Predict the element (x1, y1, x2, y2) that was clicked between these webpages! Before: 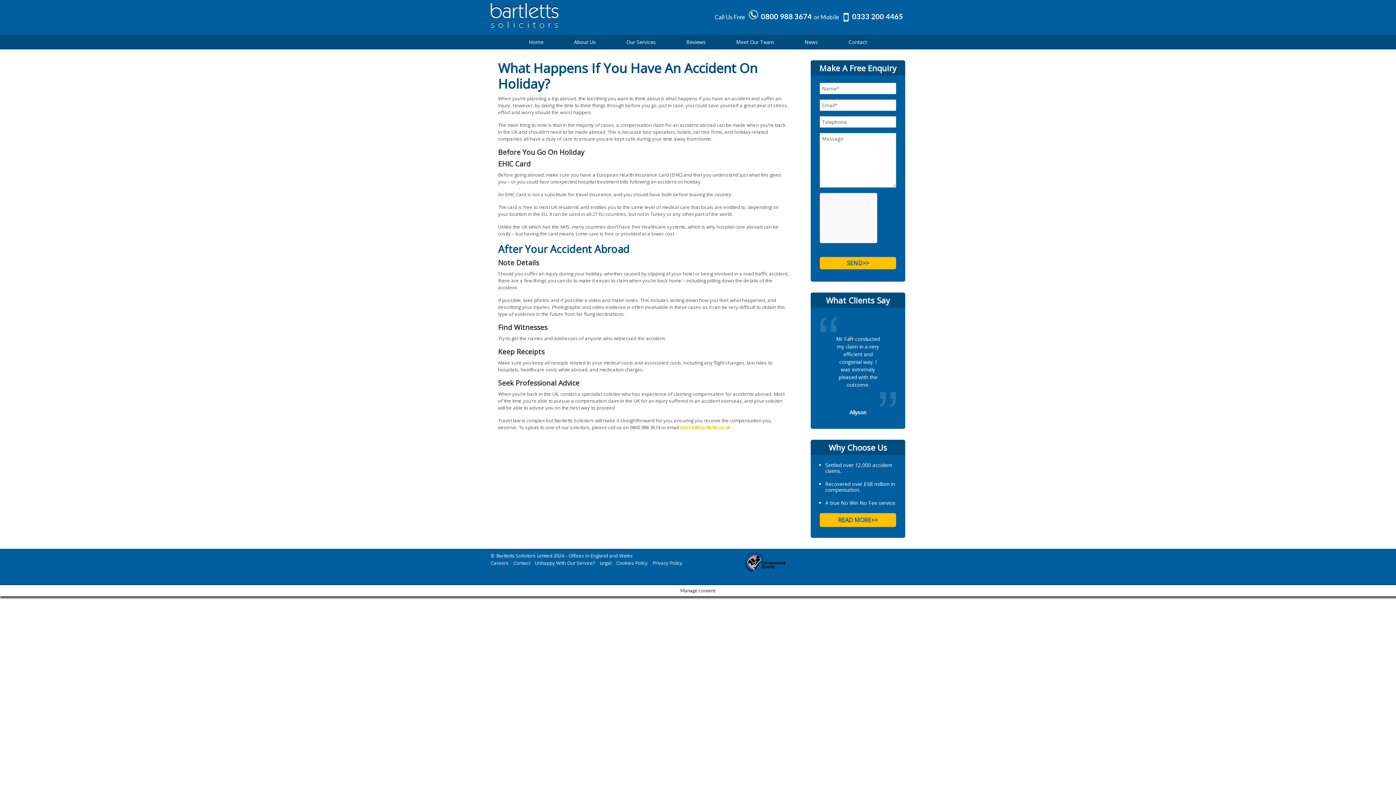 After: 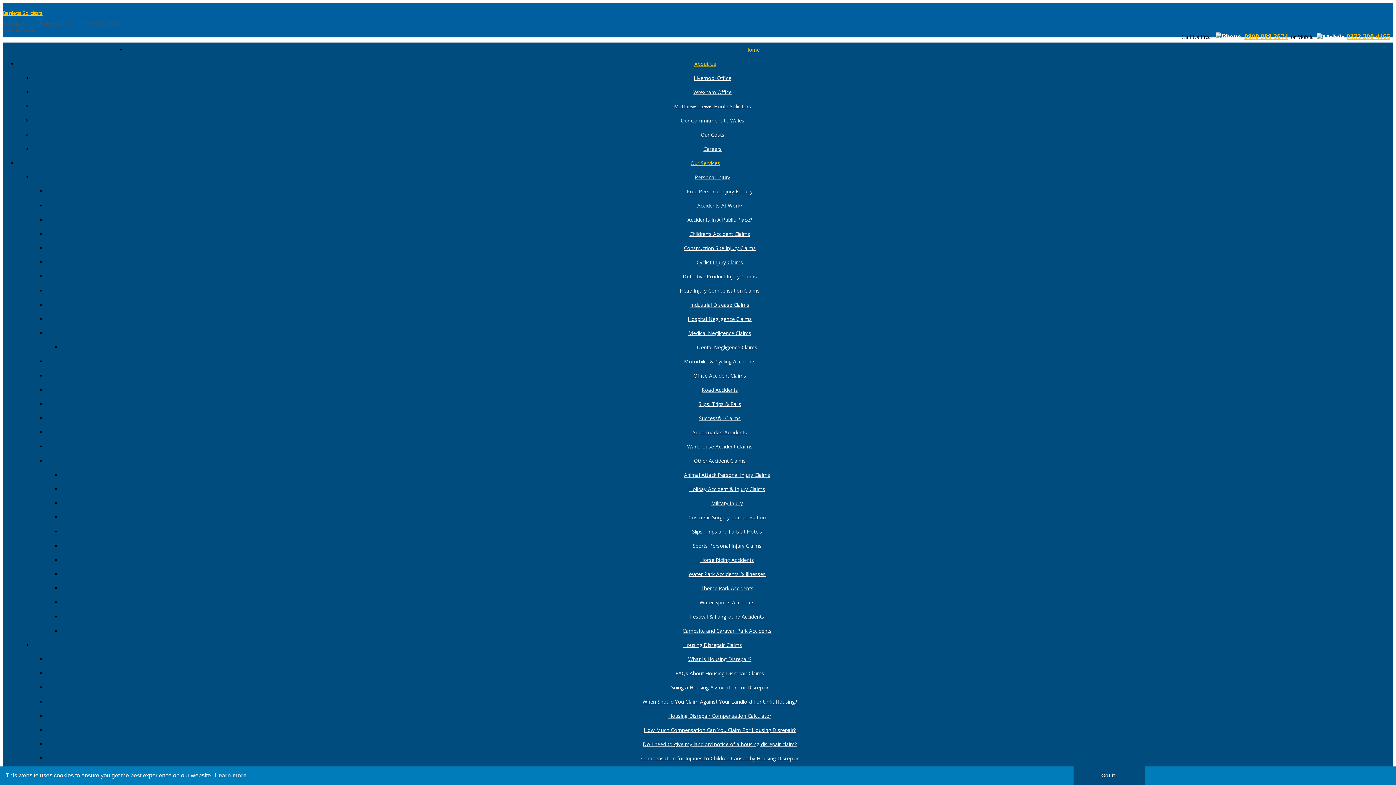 Action: label: Cookies Policy bbox: (616, 560, 648, 566)